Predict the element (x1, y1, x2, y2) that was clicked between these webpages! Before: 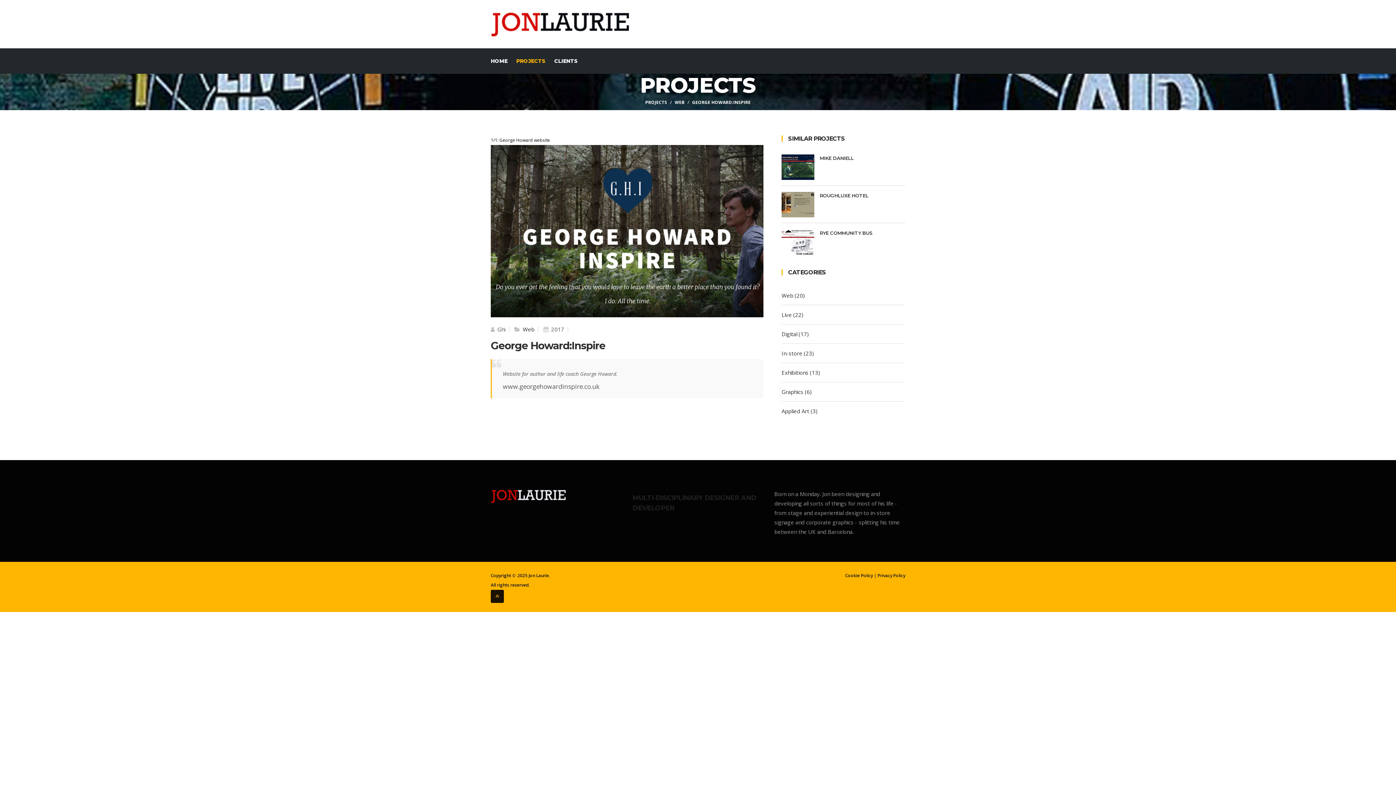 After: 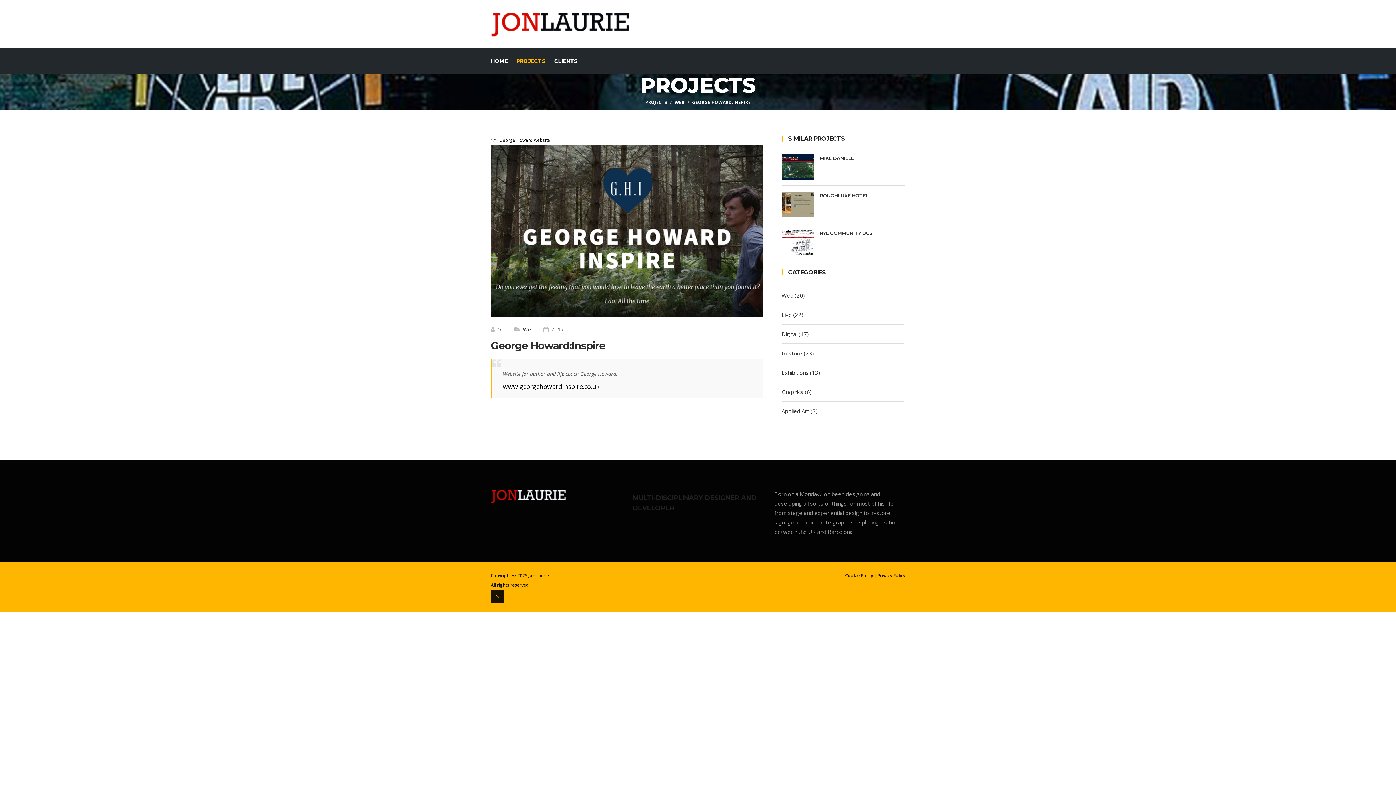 Action: label: www.georgehowardinspire.co.uk bbox: (502, 382, 599, 390)